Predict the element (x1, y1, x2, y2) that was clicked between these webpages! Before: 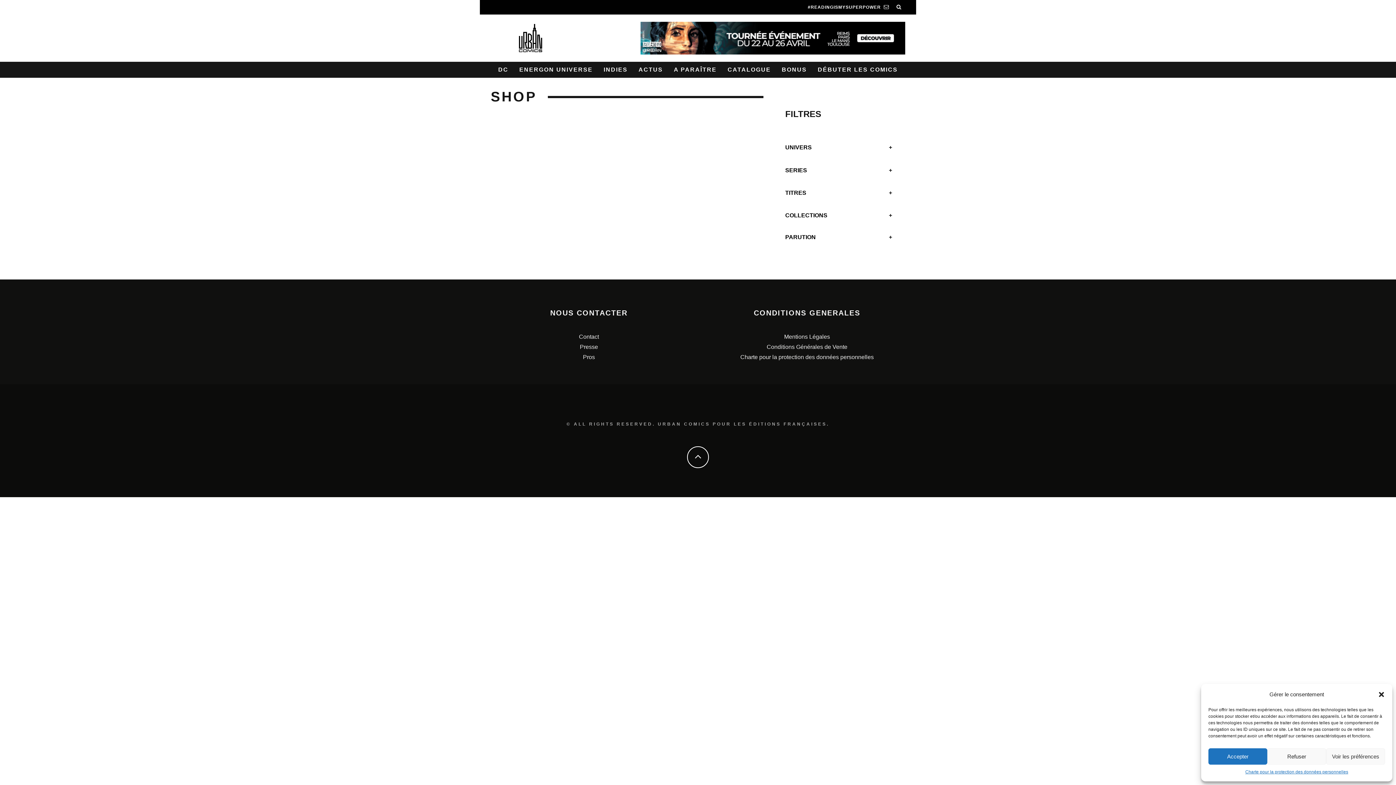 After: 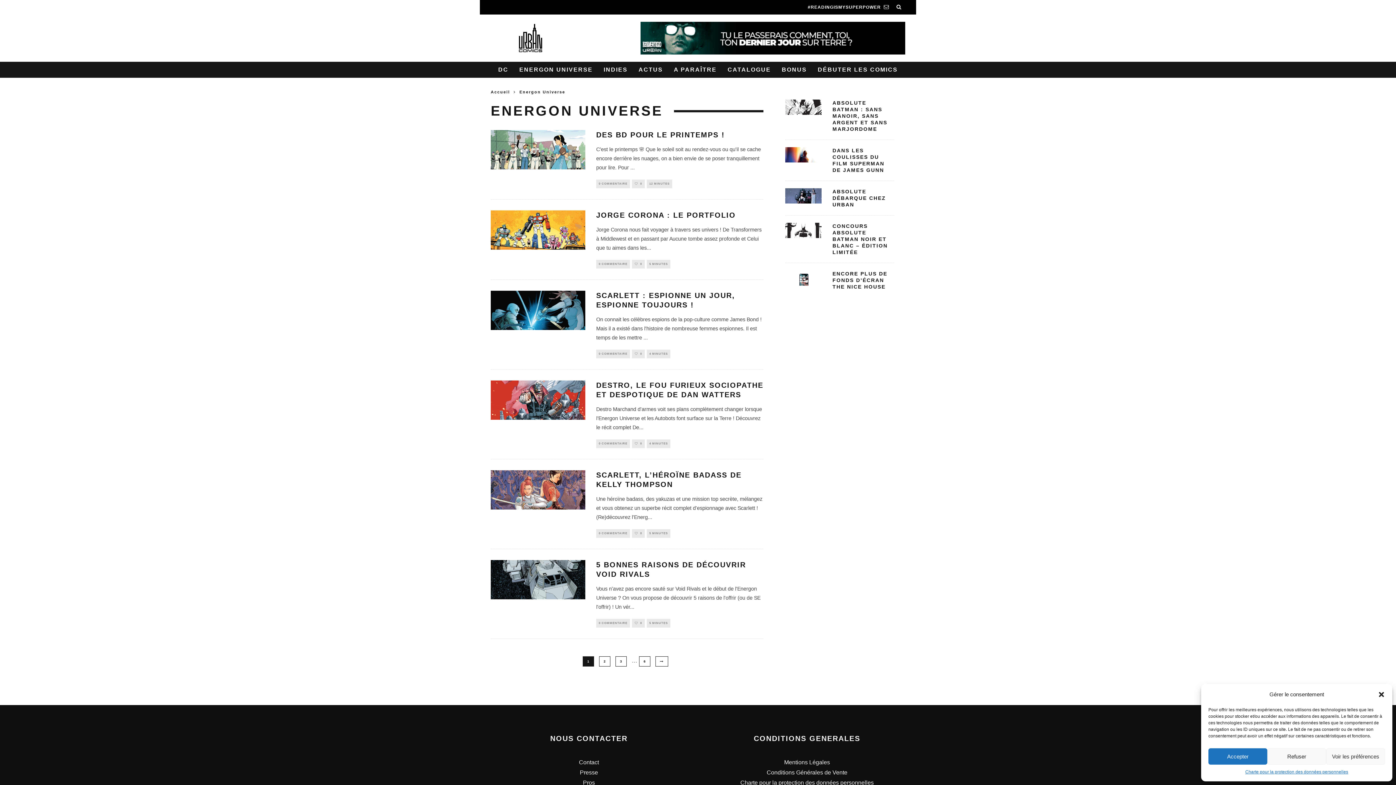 Action: bbox: (515, 61, 597, 77) label: ENERGON UNIVERSE